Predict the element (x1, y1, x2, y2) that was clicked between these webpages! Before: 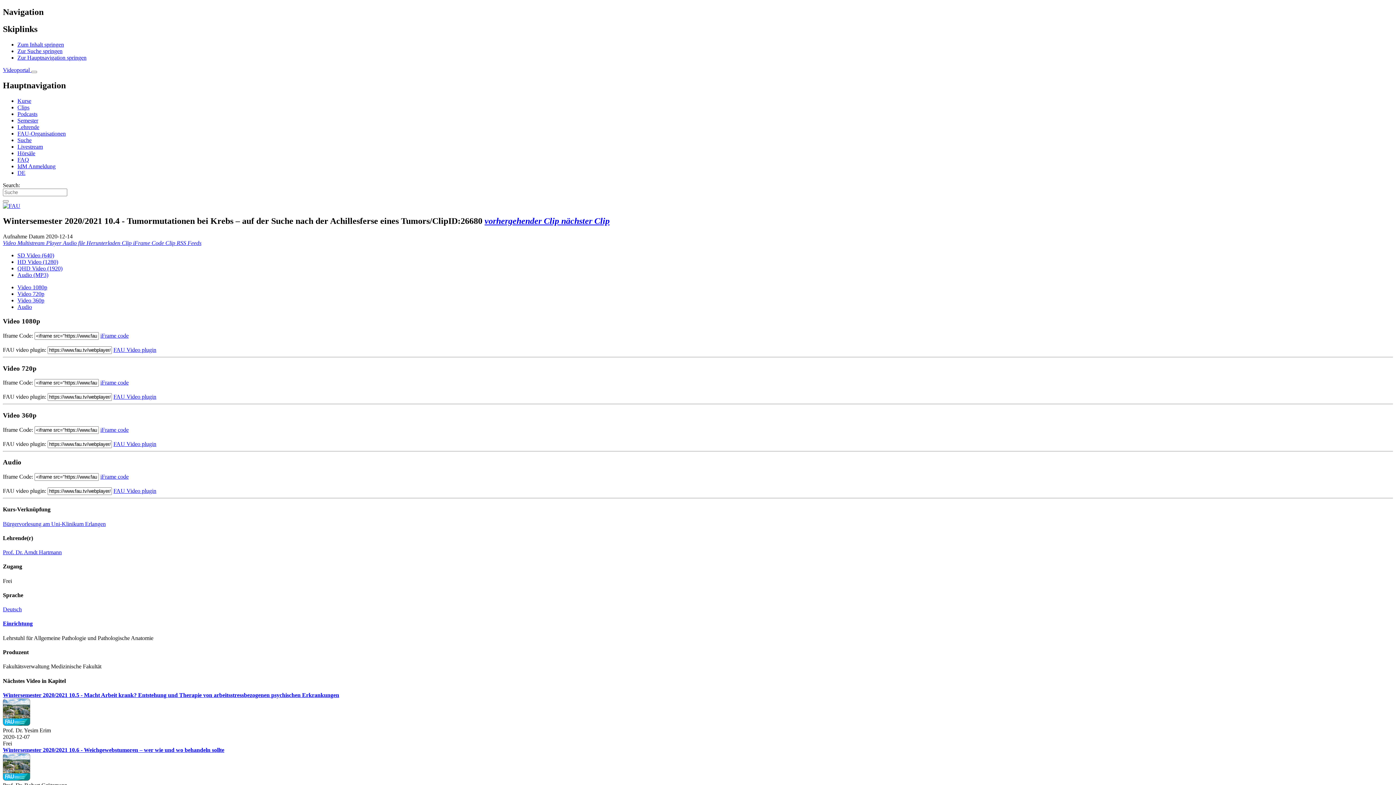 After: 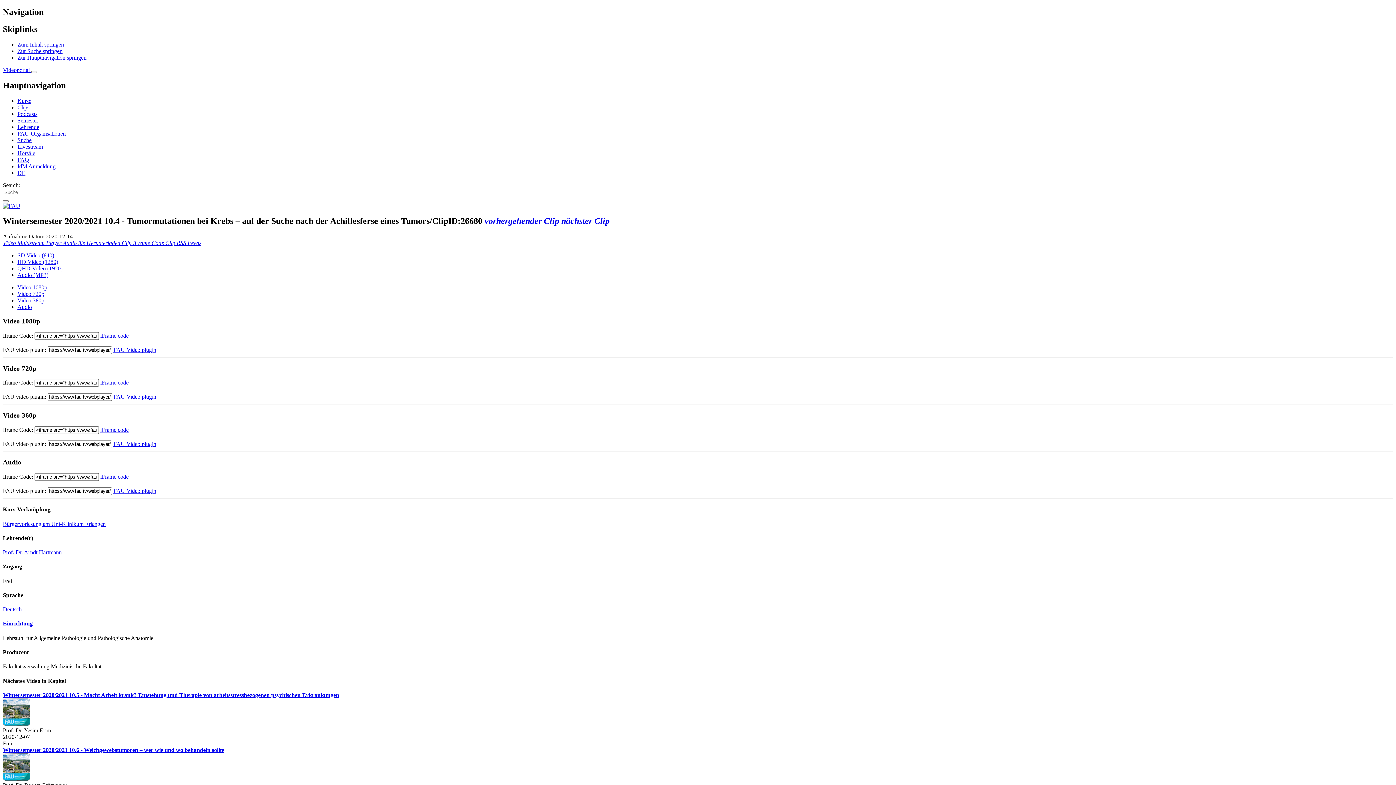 Action: bbox: (100, 473, 128, 480) label: iFrame code